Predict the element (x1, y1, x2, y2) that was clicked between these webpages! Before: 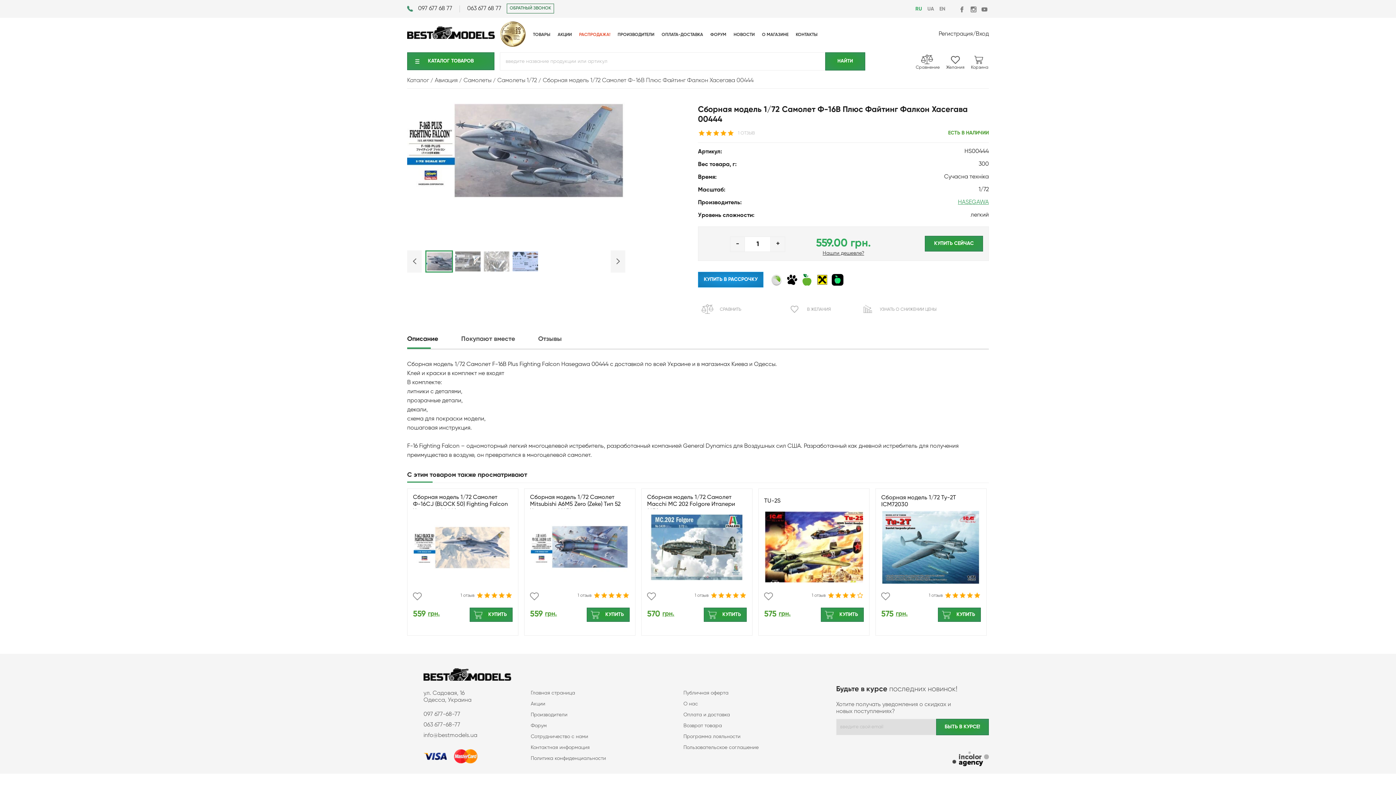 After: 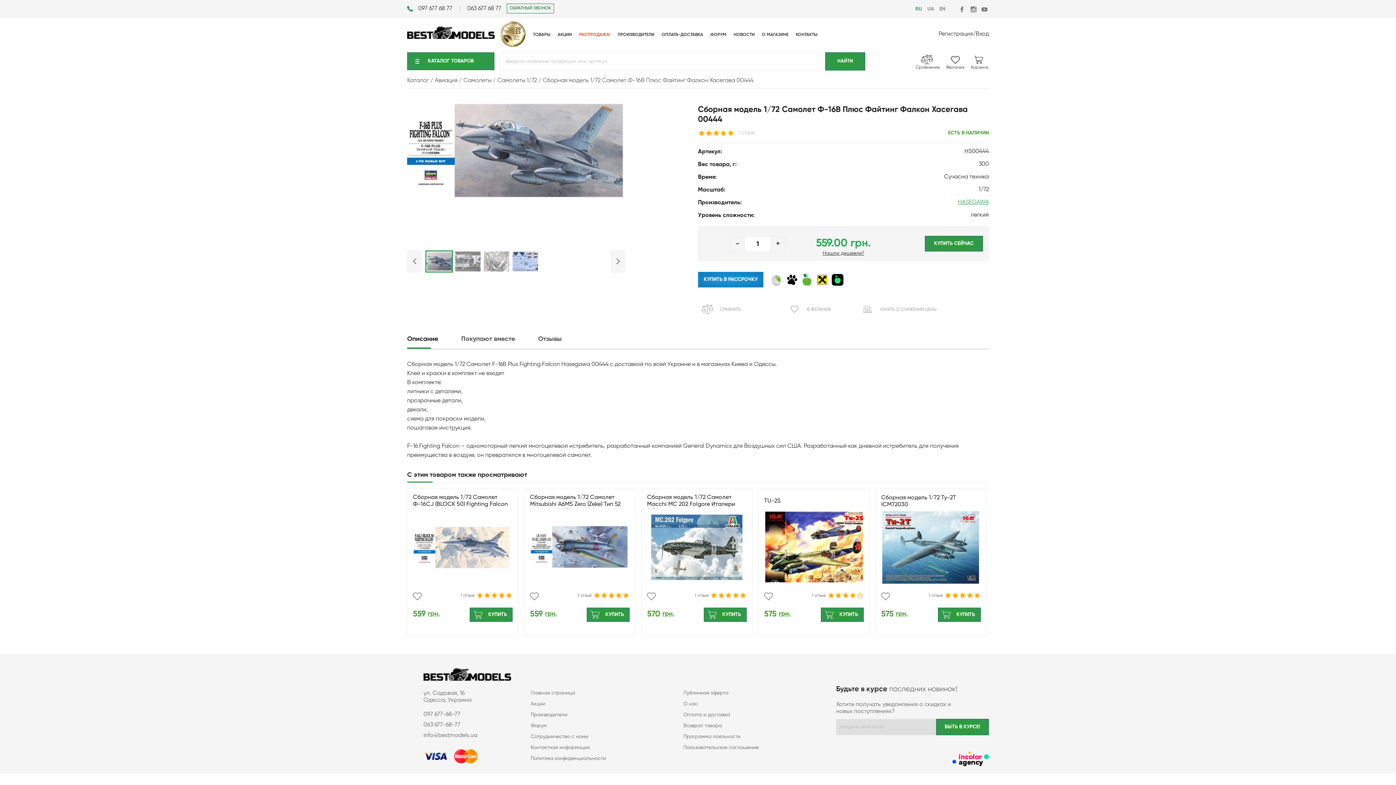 Action: bbox: (952, 752, 989, 768)